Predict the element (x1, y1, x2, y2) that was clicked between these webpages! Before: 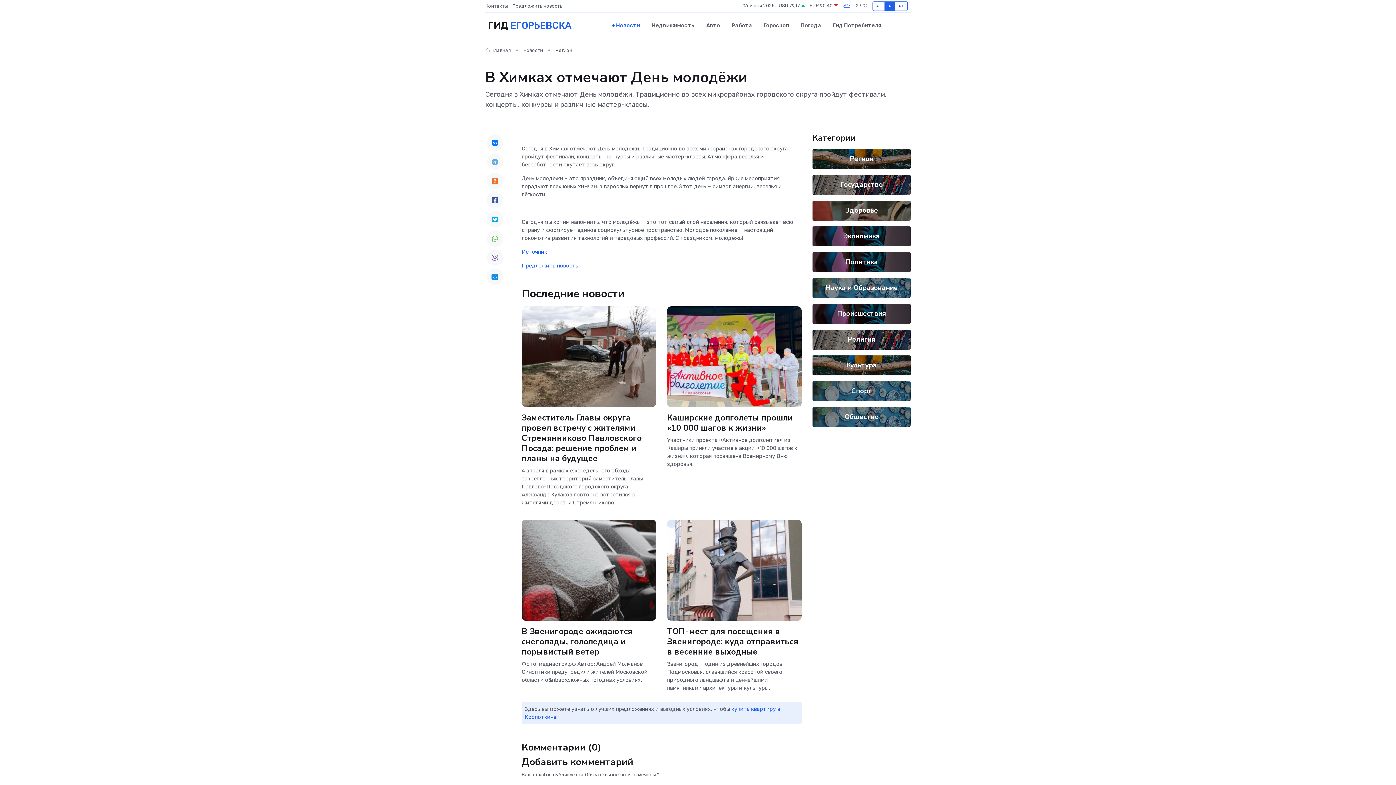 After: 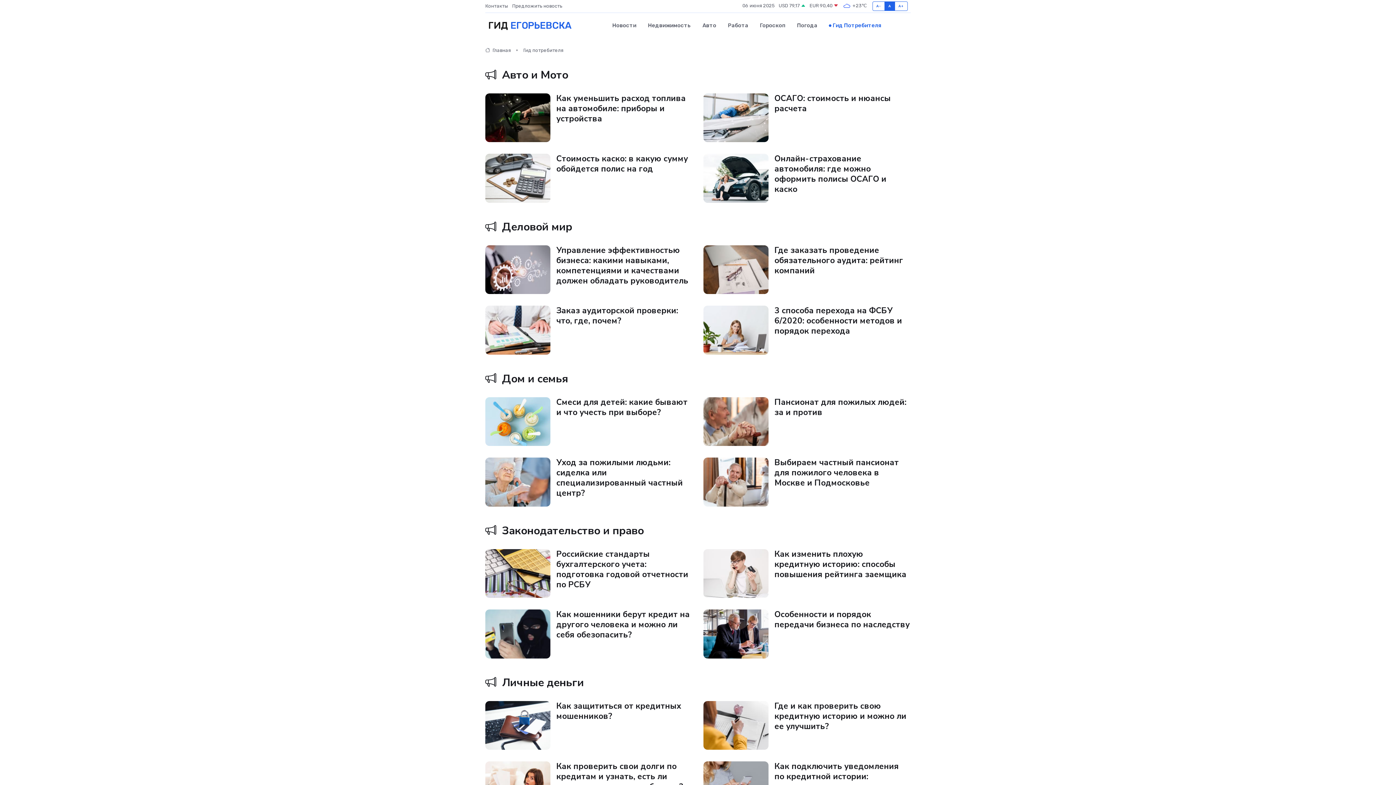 Action: label: Гид Потребителя bbox: (827, 14, 881, 36)